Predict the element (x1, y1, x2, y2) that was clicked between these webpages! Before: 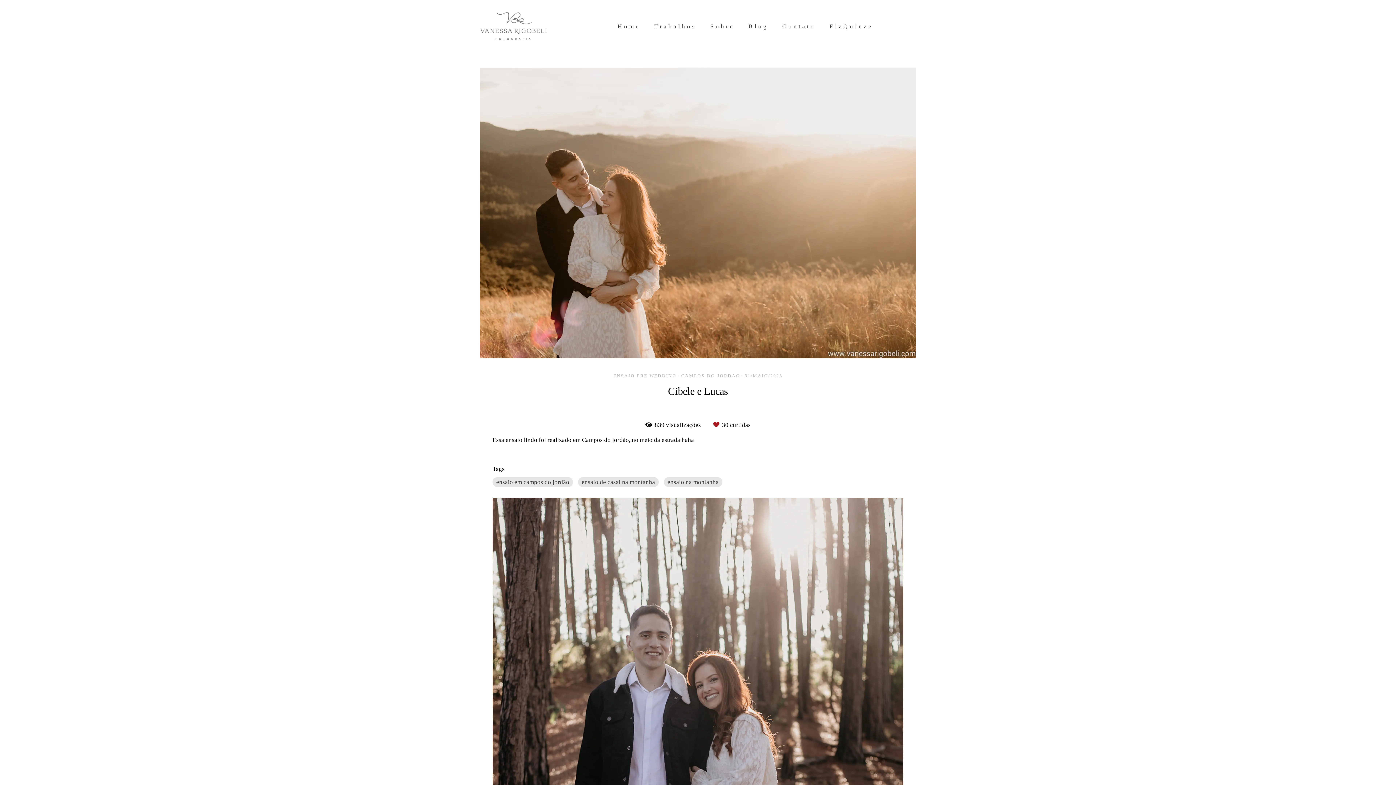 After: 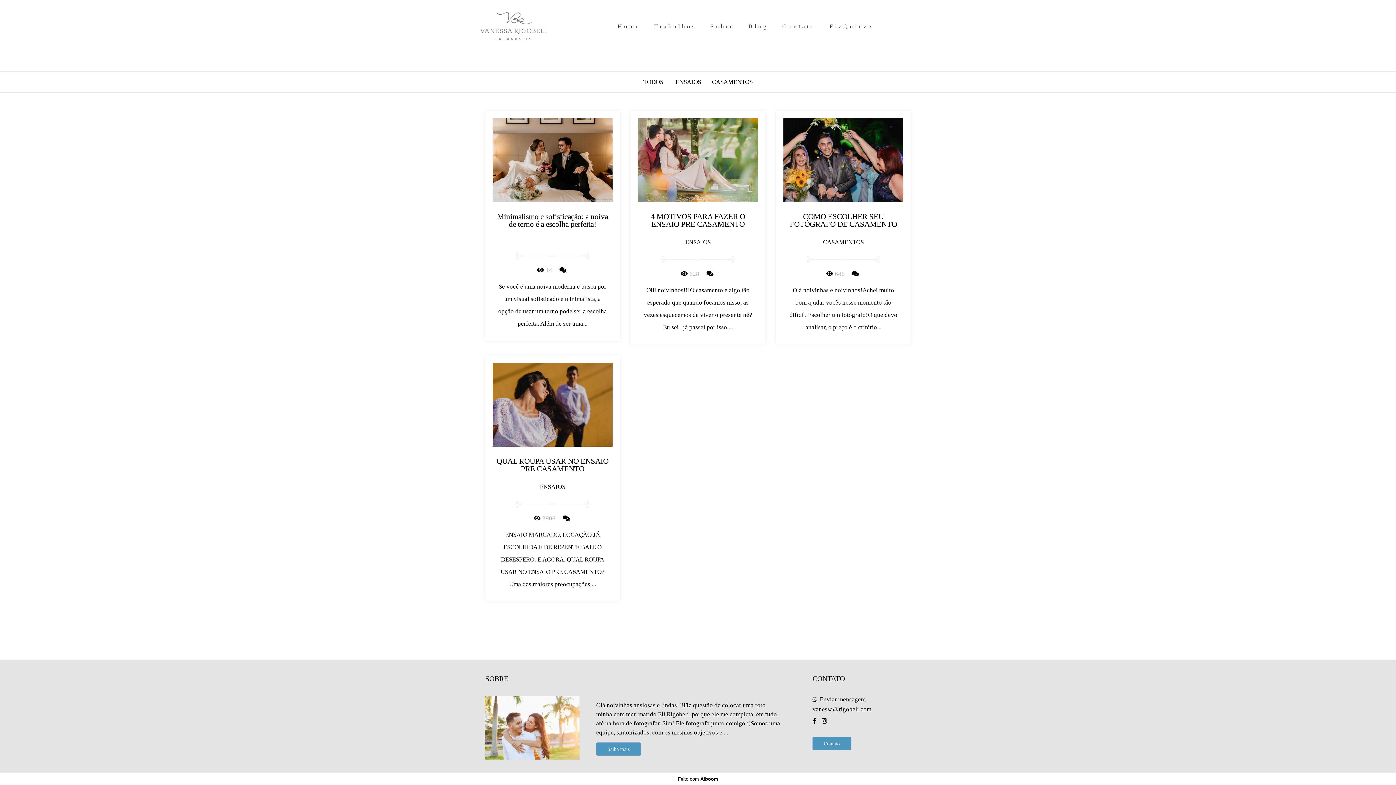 Action: label: Blog bbox: (743, 20, 773, 33)